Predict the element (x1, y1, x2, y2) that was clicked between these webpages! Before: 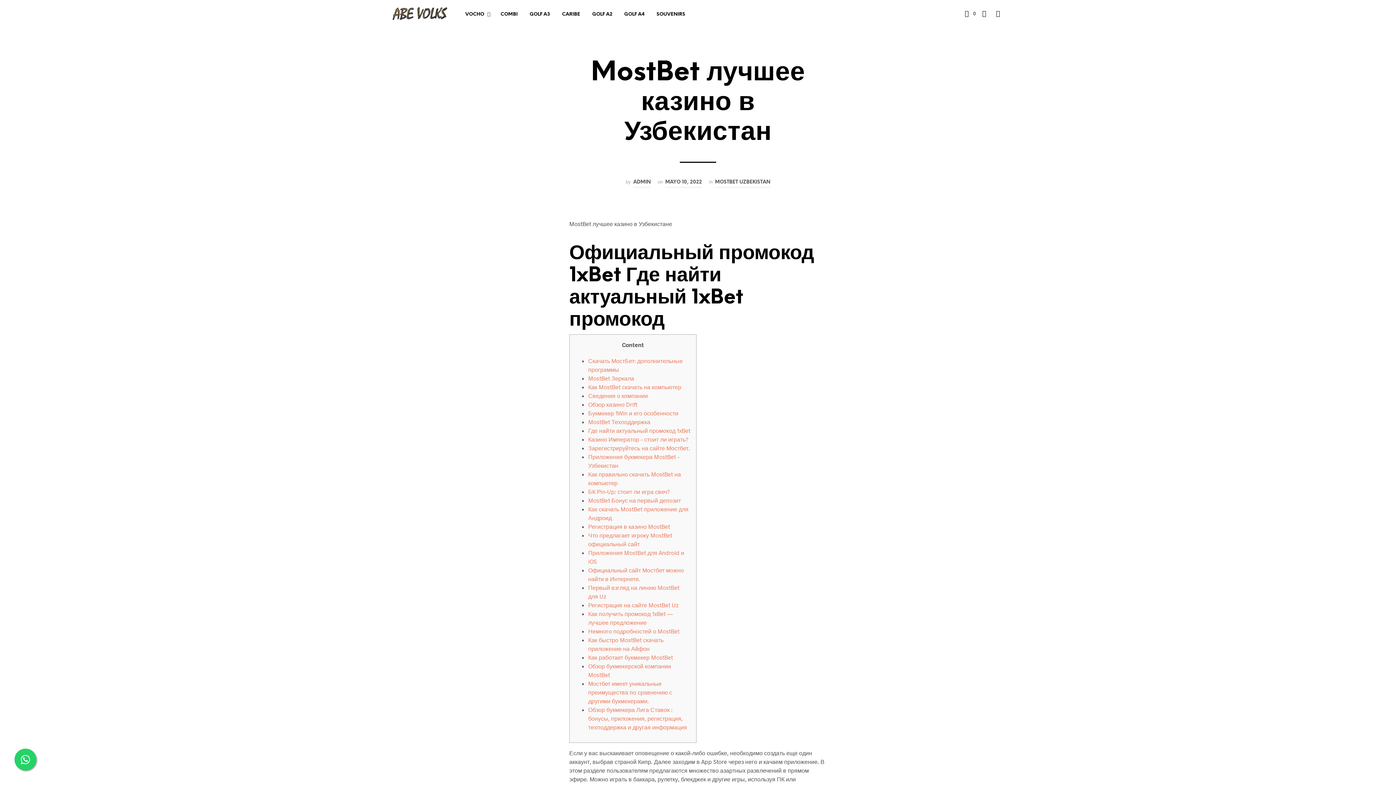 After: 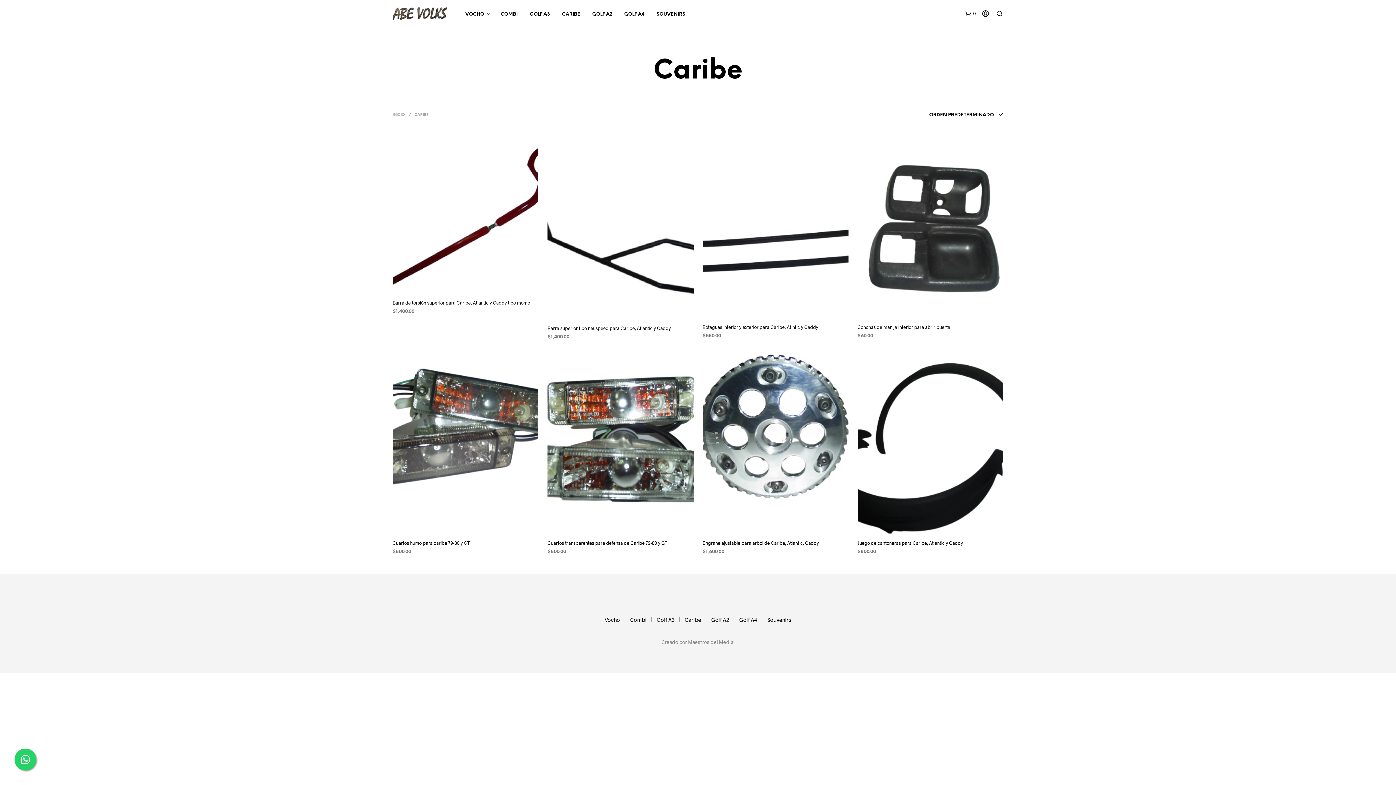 Action: label: CARIBE bbox: (556, 10, 585, 17)